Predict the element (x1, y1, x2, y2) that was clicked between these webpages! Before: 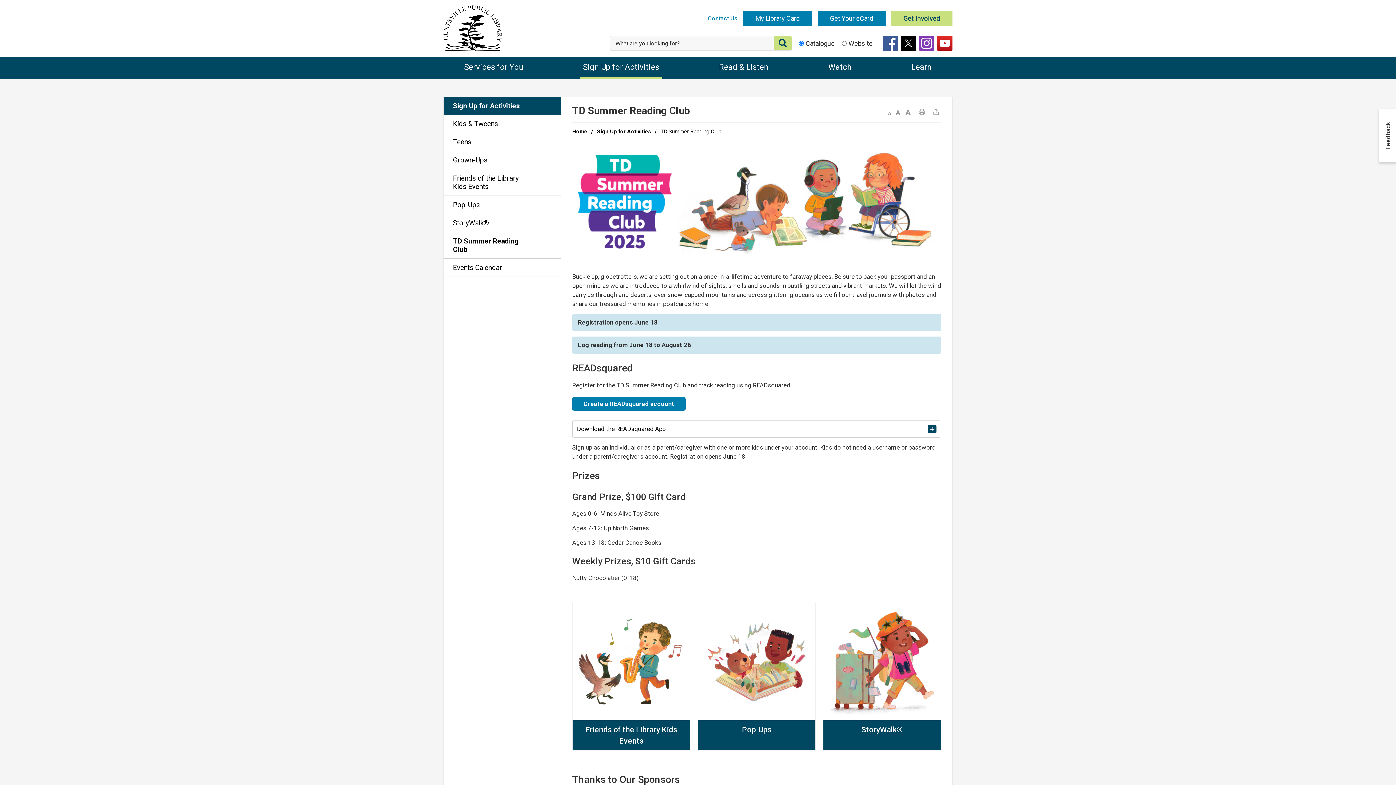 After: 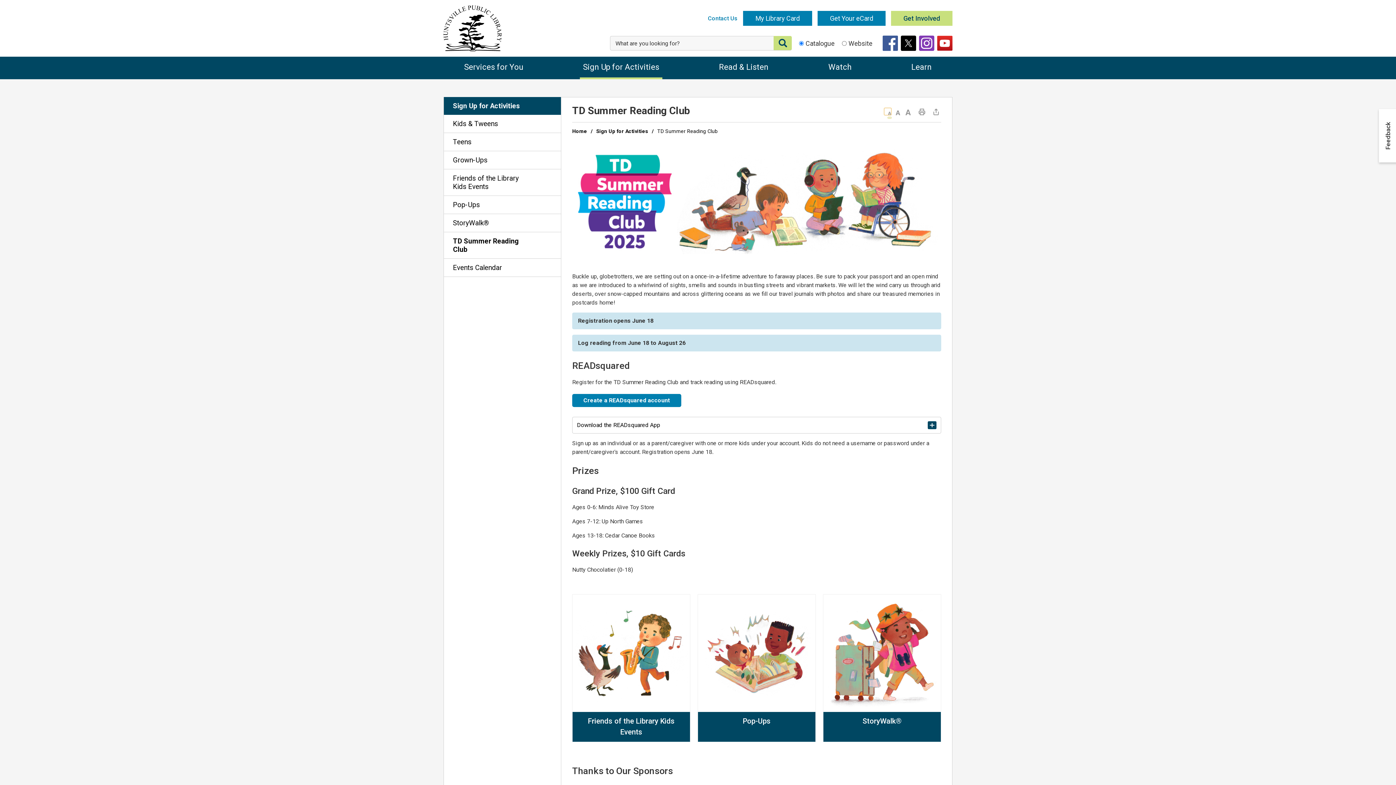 Action: bbox: (884, 107, 891, 115) label: Decrease text size